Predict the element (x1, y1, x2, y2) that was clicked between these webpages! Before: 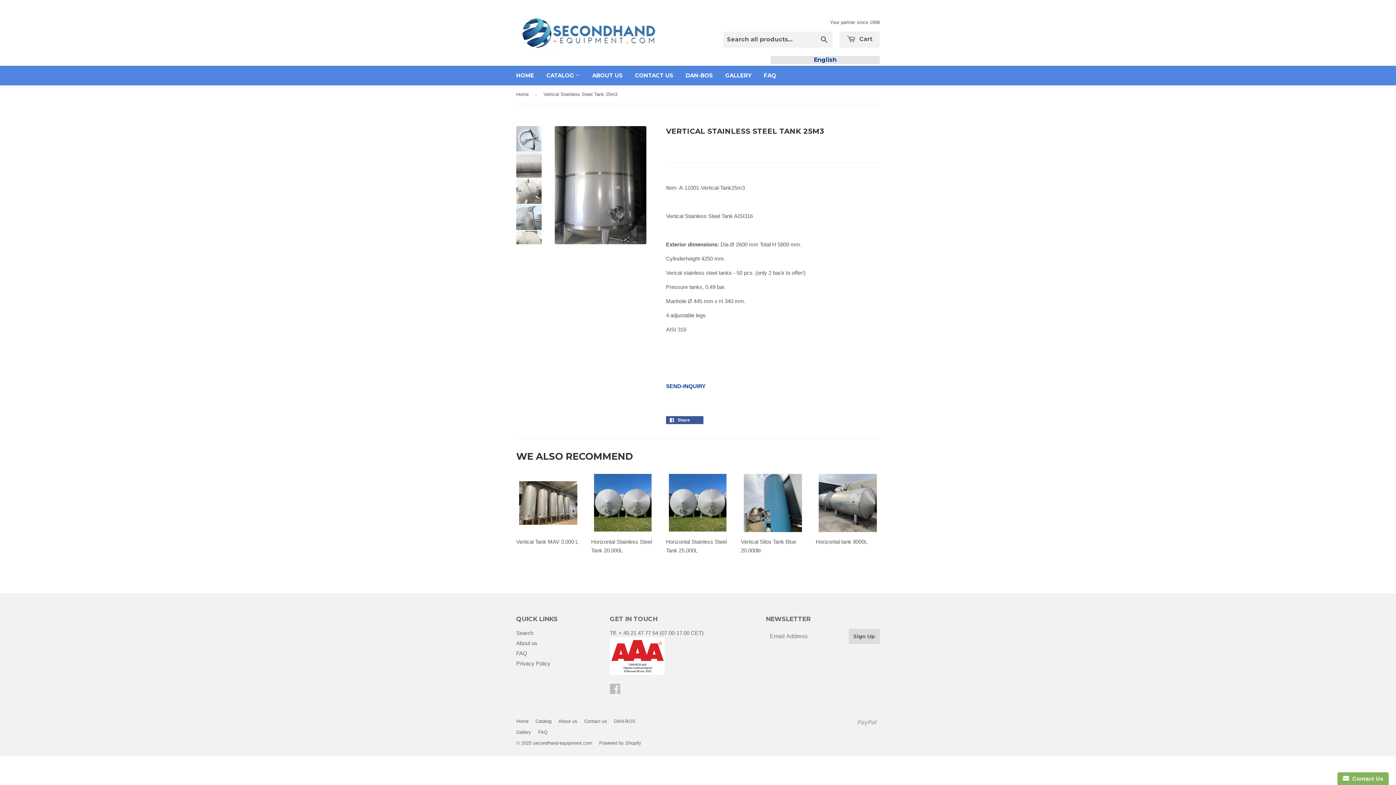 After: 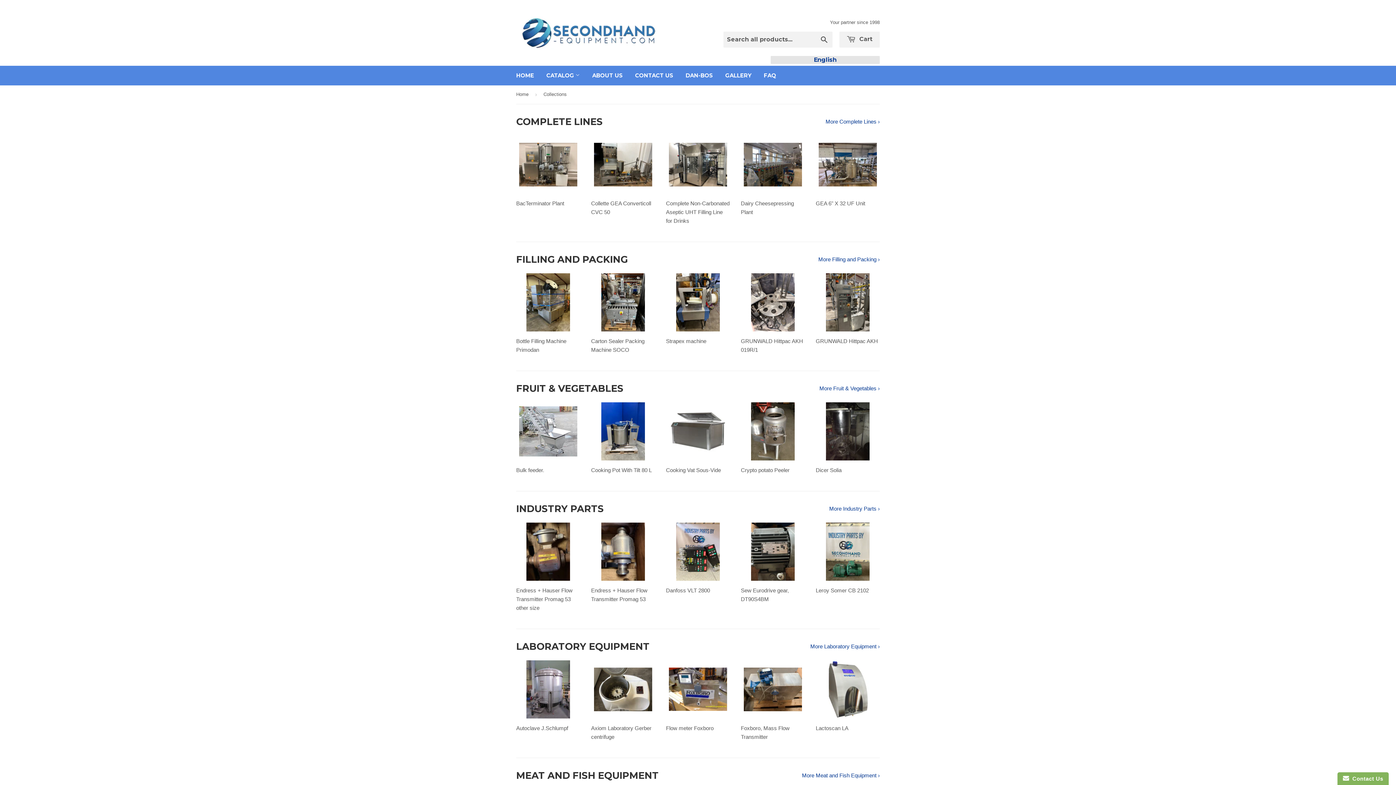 Action: label: CATALOG  bbox: (541, 65, 585, 85)